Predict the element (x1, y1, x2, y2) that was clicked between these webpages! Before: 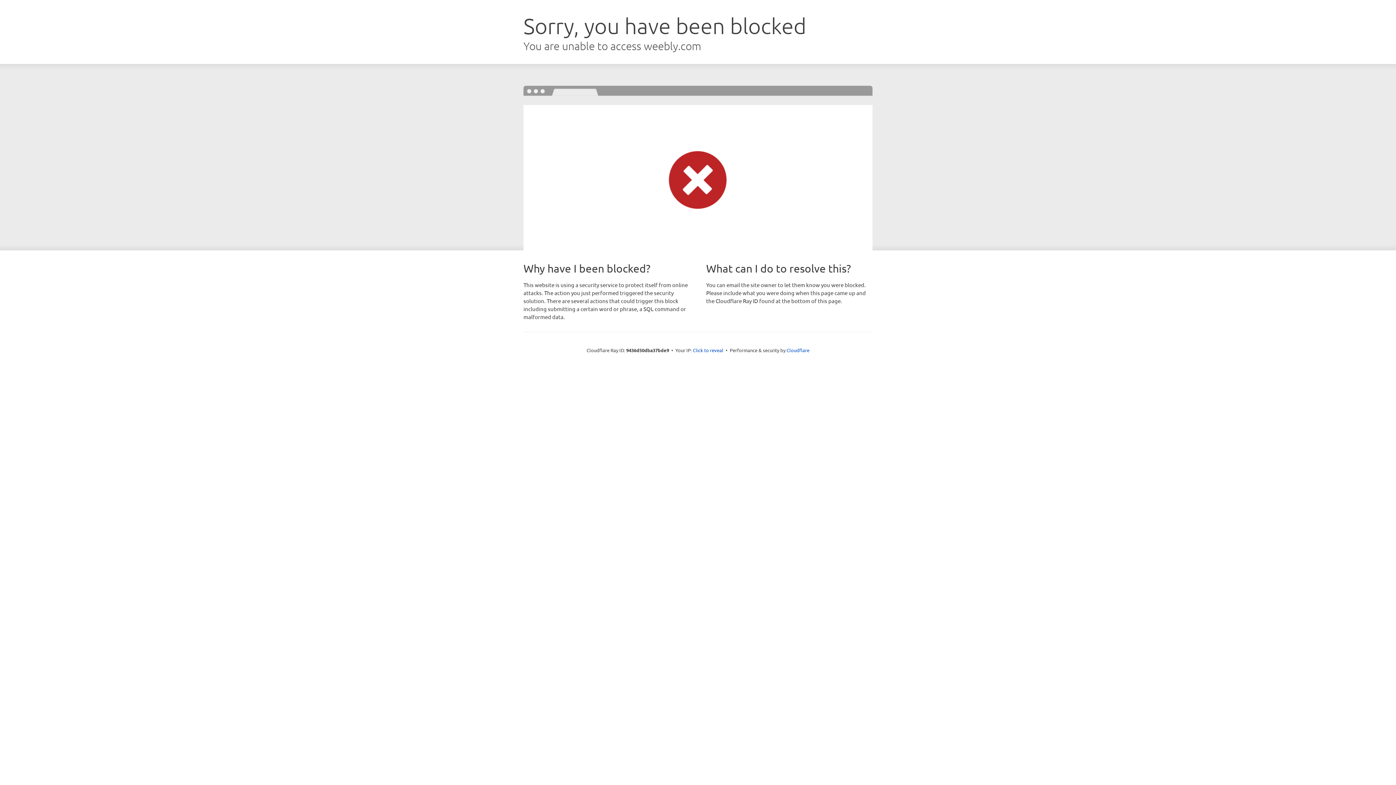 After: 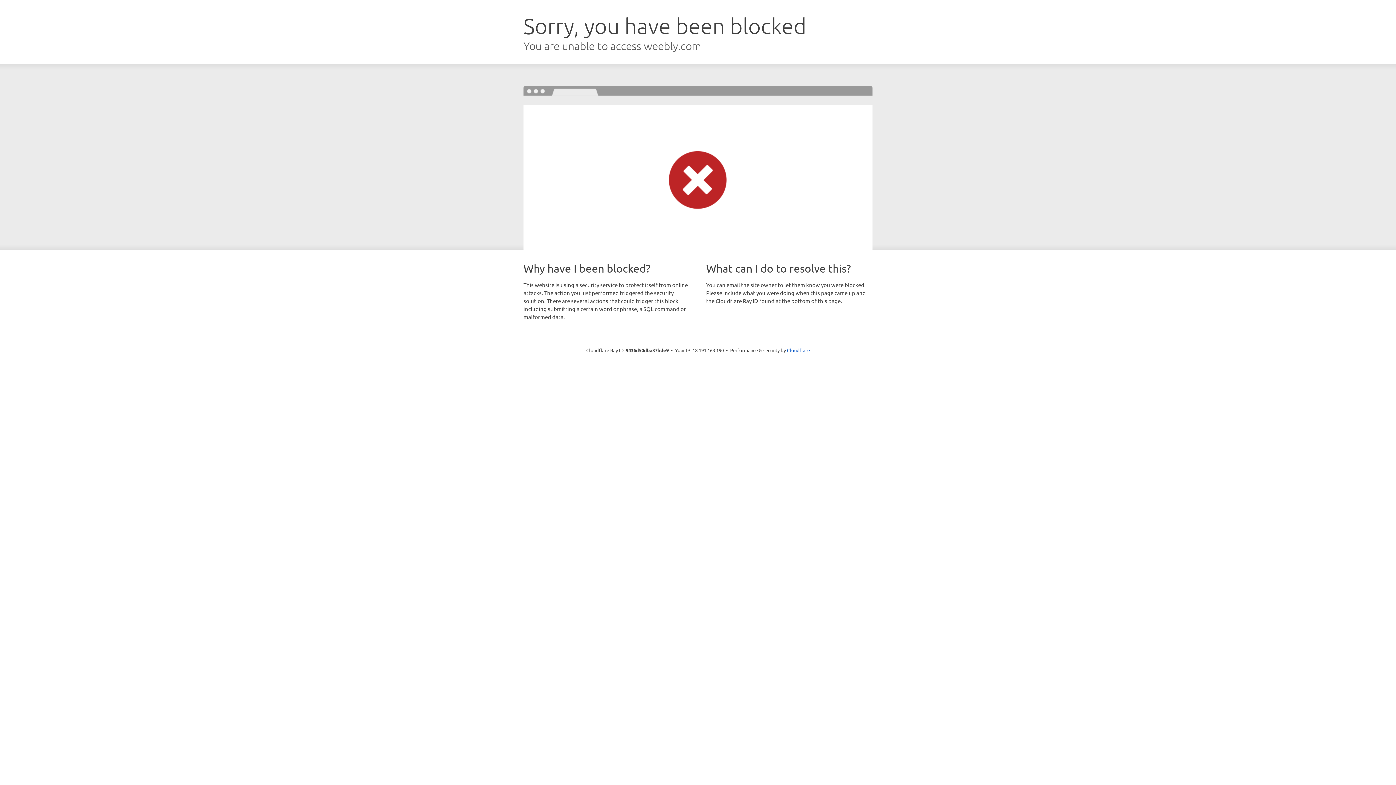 Action: label: Click to reveal bbox: (693, 346, 723, 353)